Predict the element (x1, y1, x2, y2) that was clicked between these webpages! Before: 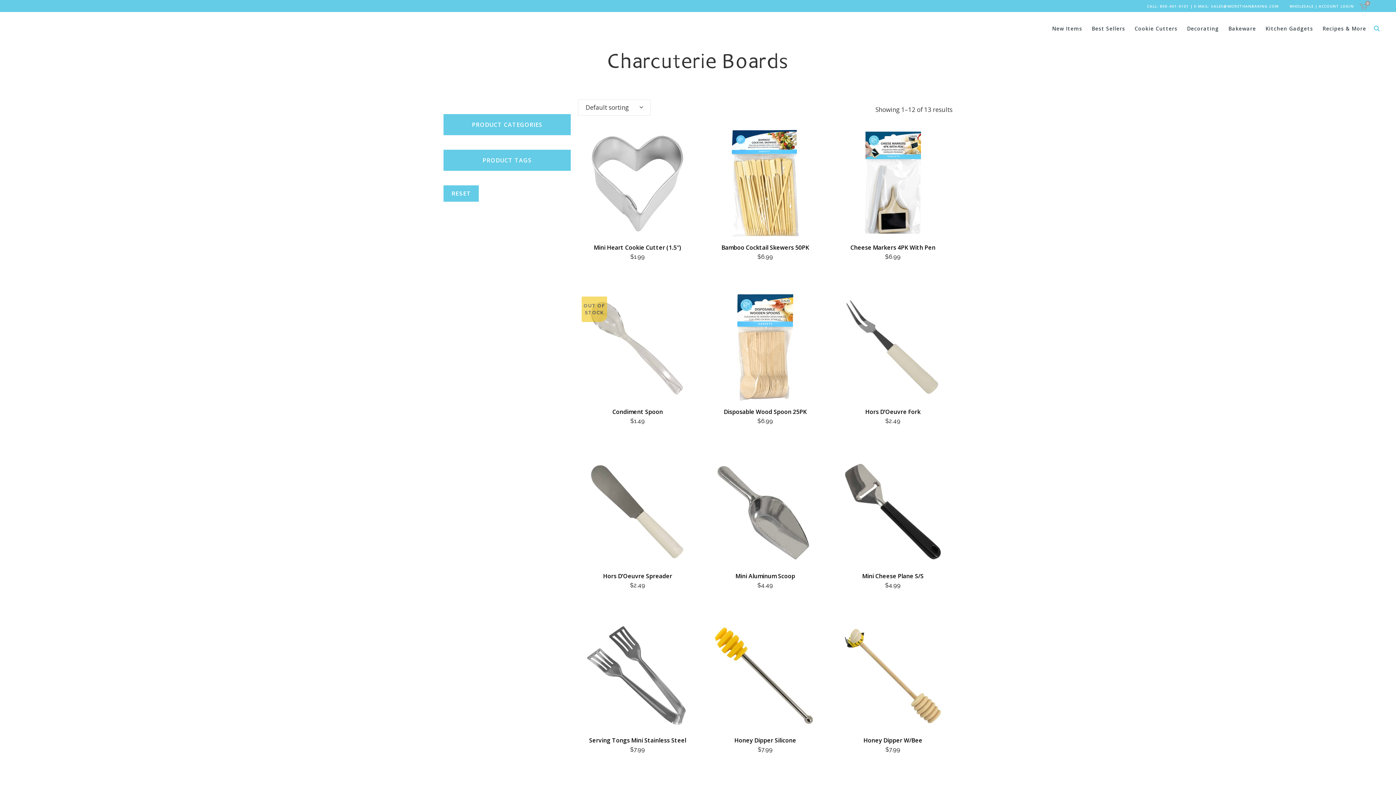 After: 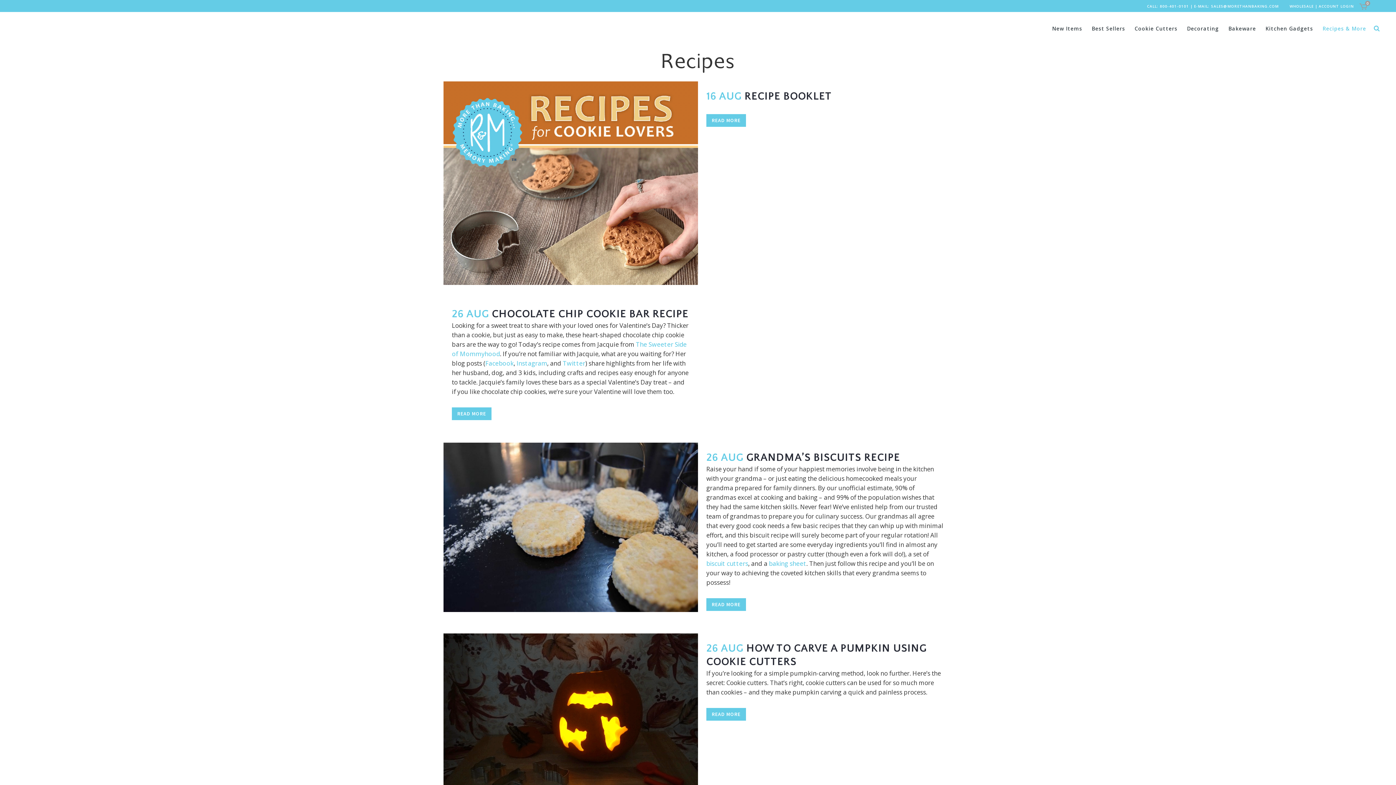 Action: bbox: (1318, 12, 1371, 45) label: Recipes & More